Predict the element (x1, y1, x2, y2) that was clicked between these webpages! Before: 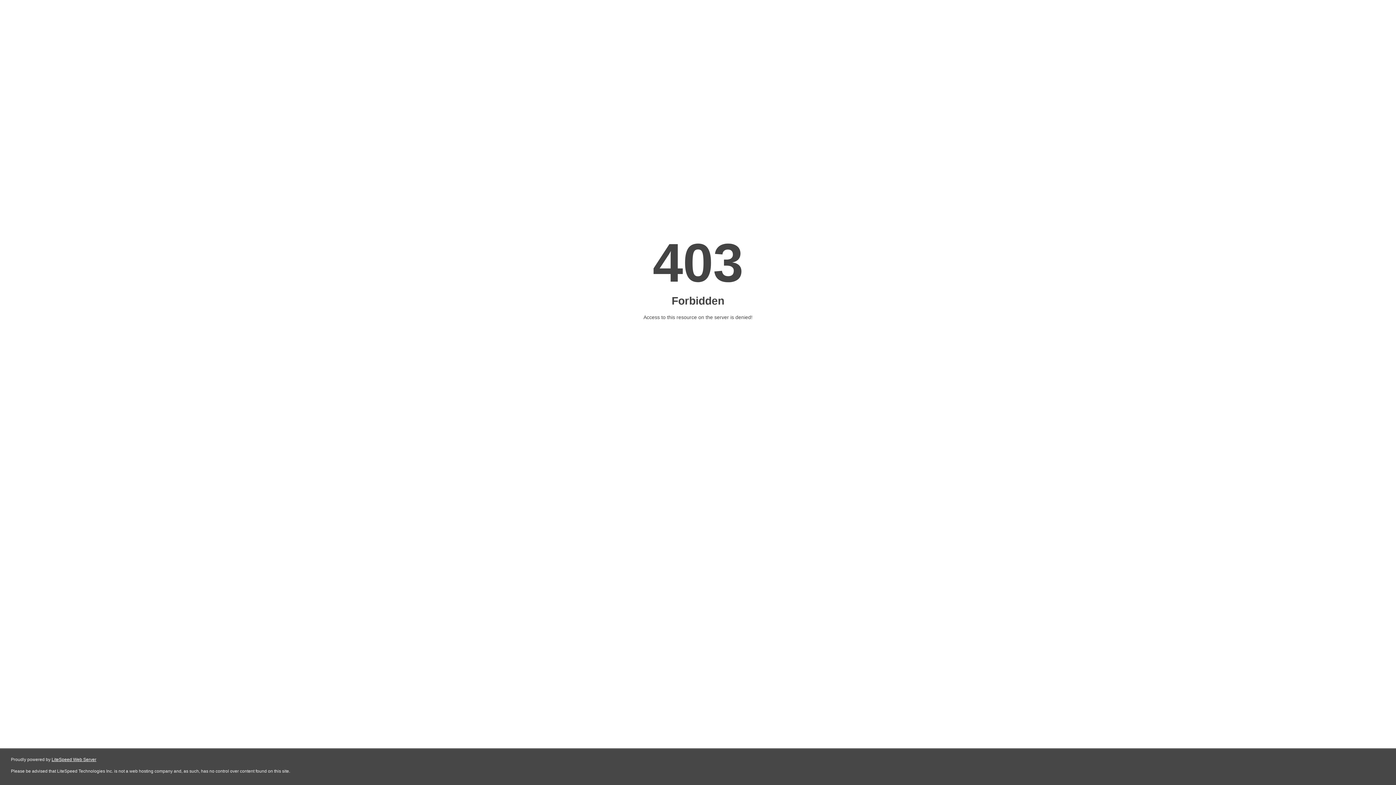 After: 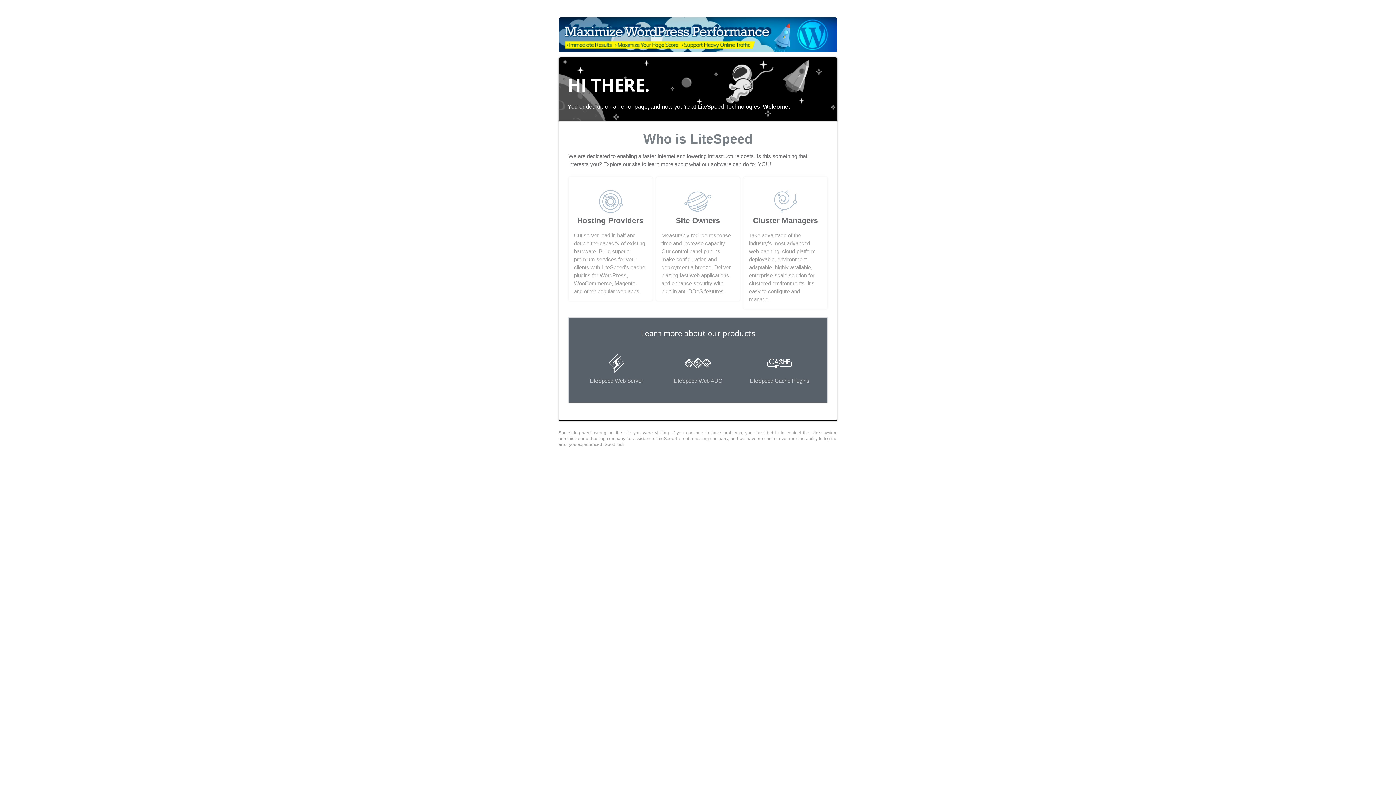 Action: bbox: (51, 757, 96, 762) label: LiteSpeed Web Server